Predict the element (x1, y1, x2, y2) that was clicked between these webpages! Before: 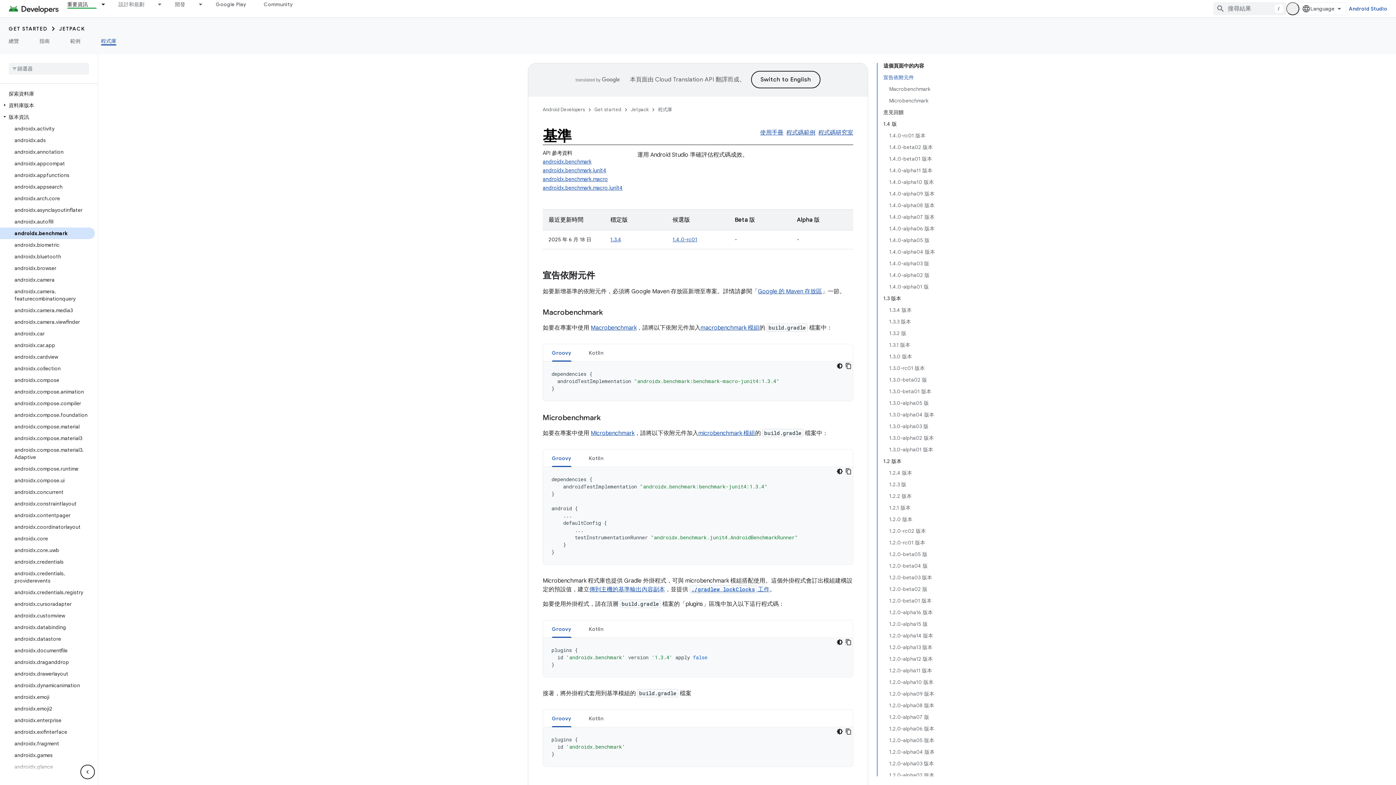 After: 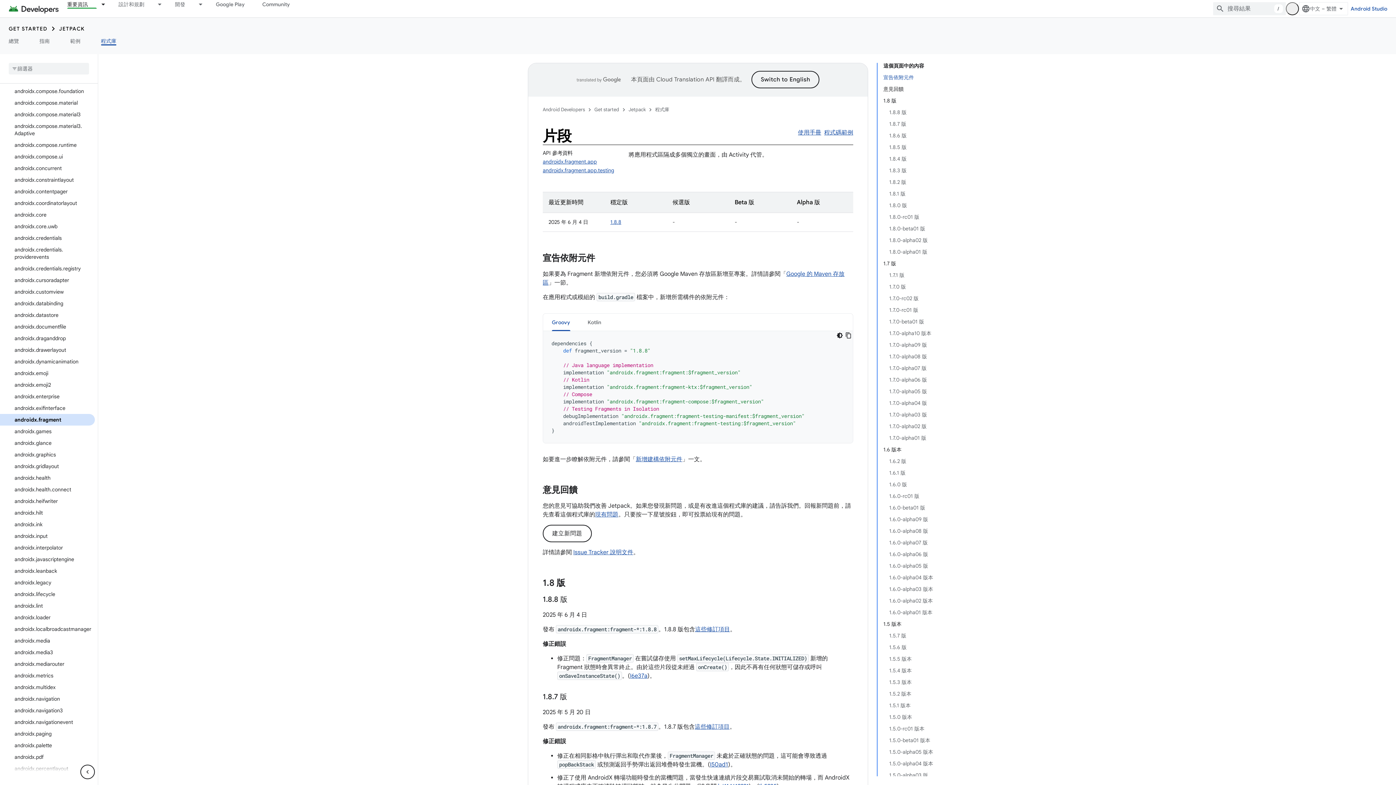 Action: bbox: (0, 738, 94, 749) label: androidx.fragment